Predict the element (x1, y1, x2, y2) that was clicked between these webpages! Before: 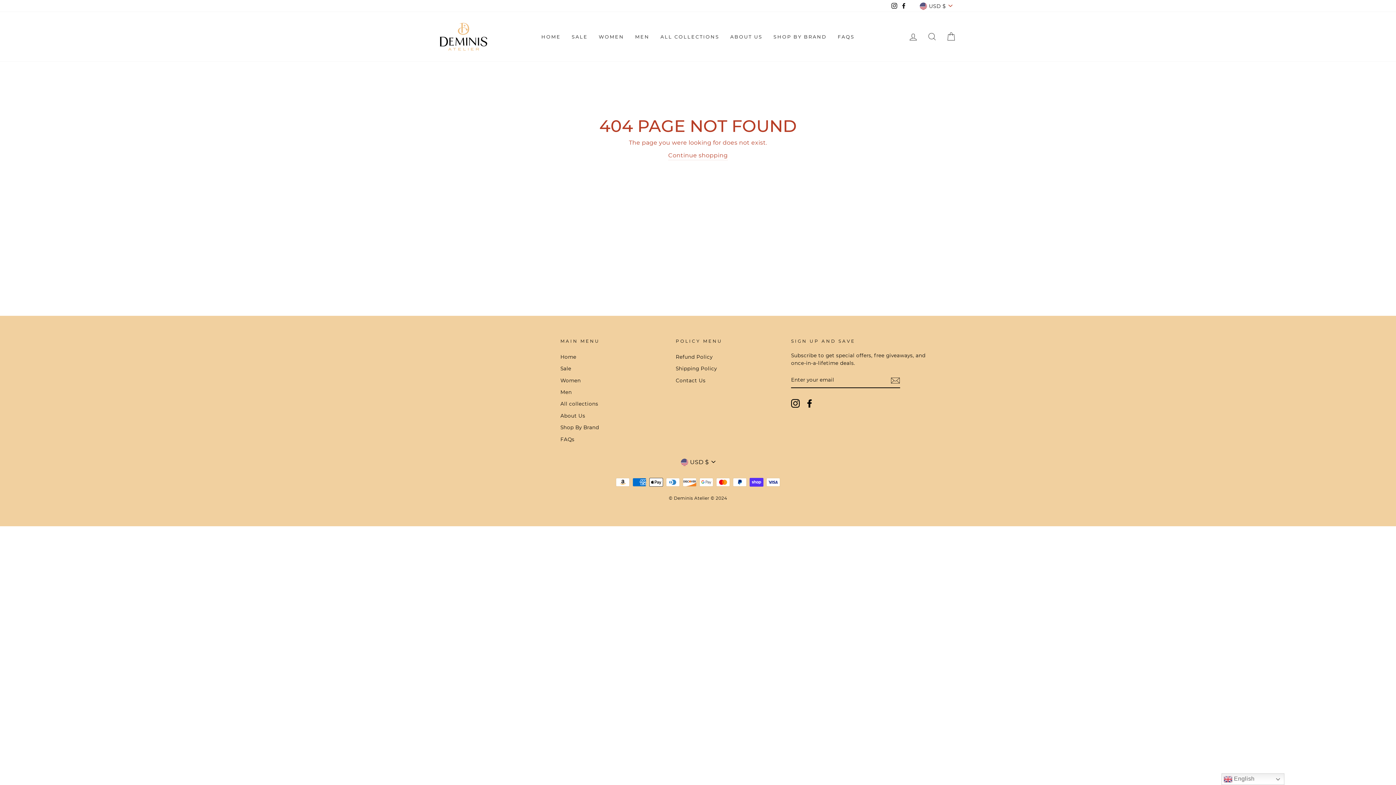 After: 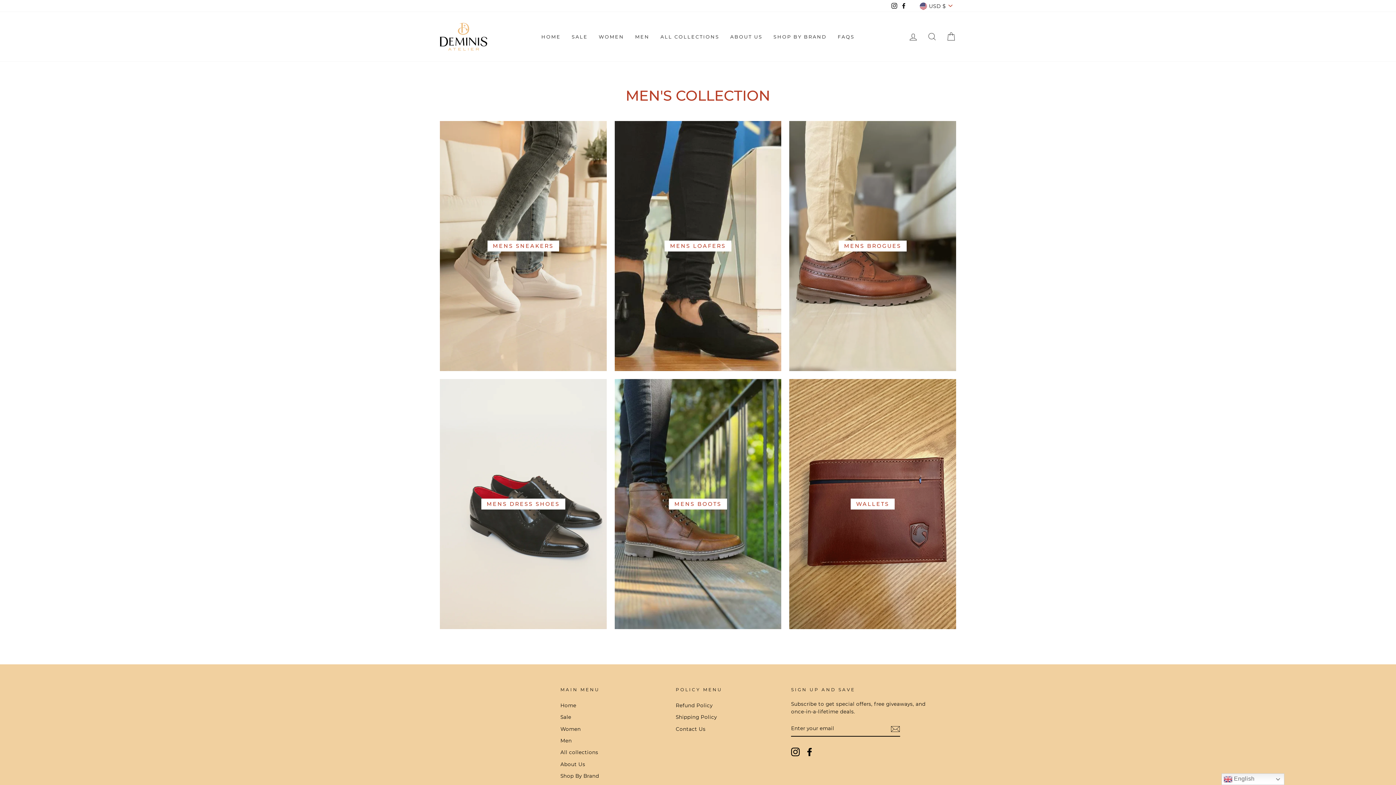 Action: label: MEN bbox: (629, 30, 655, 43)